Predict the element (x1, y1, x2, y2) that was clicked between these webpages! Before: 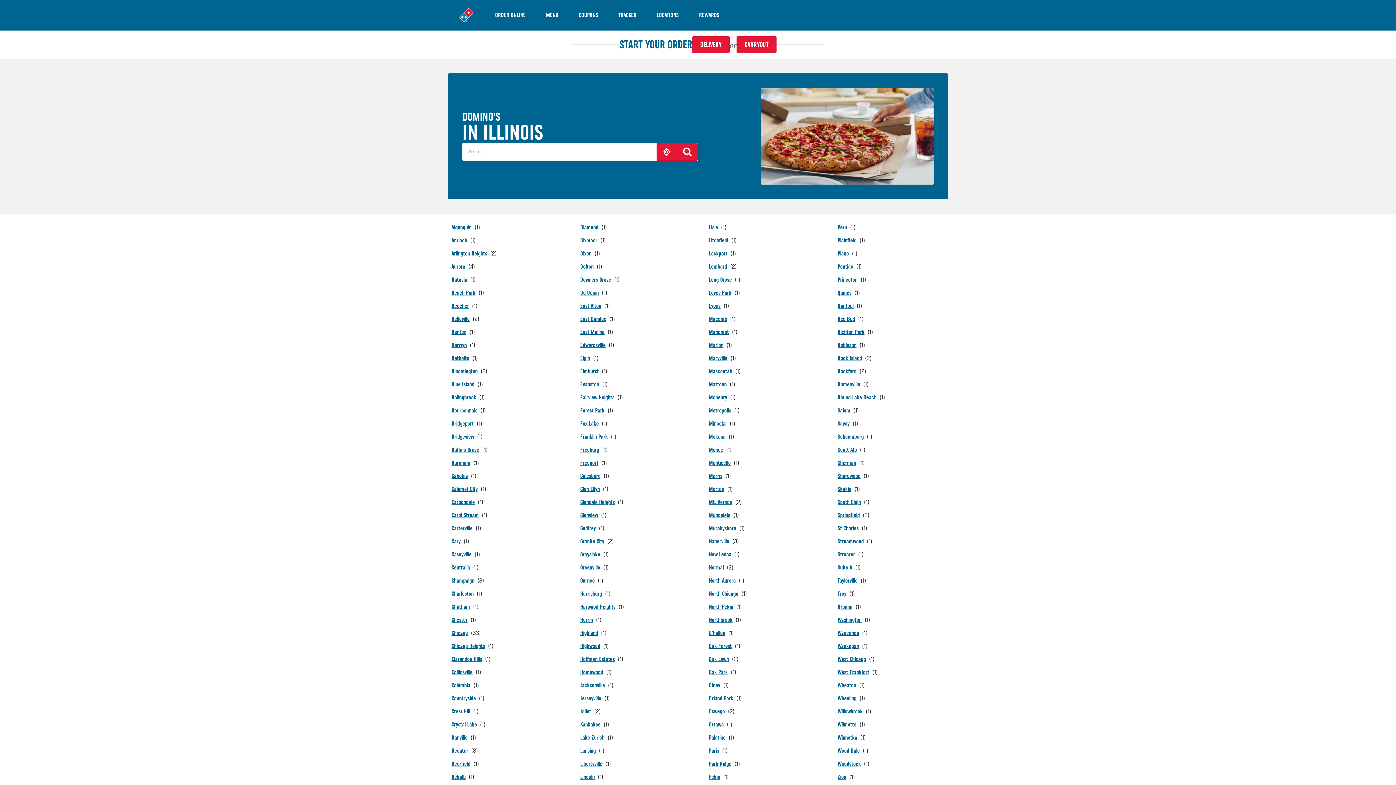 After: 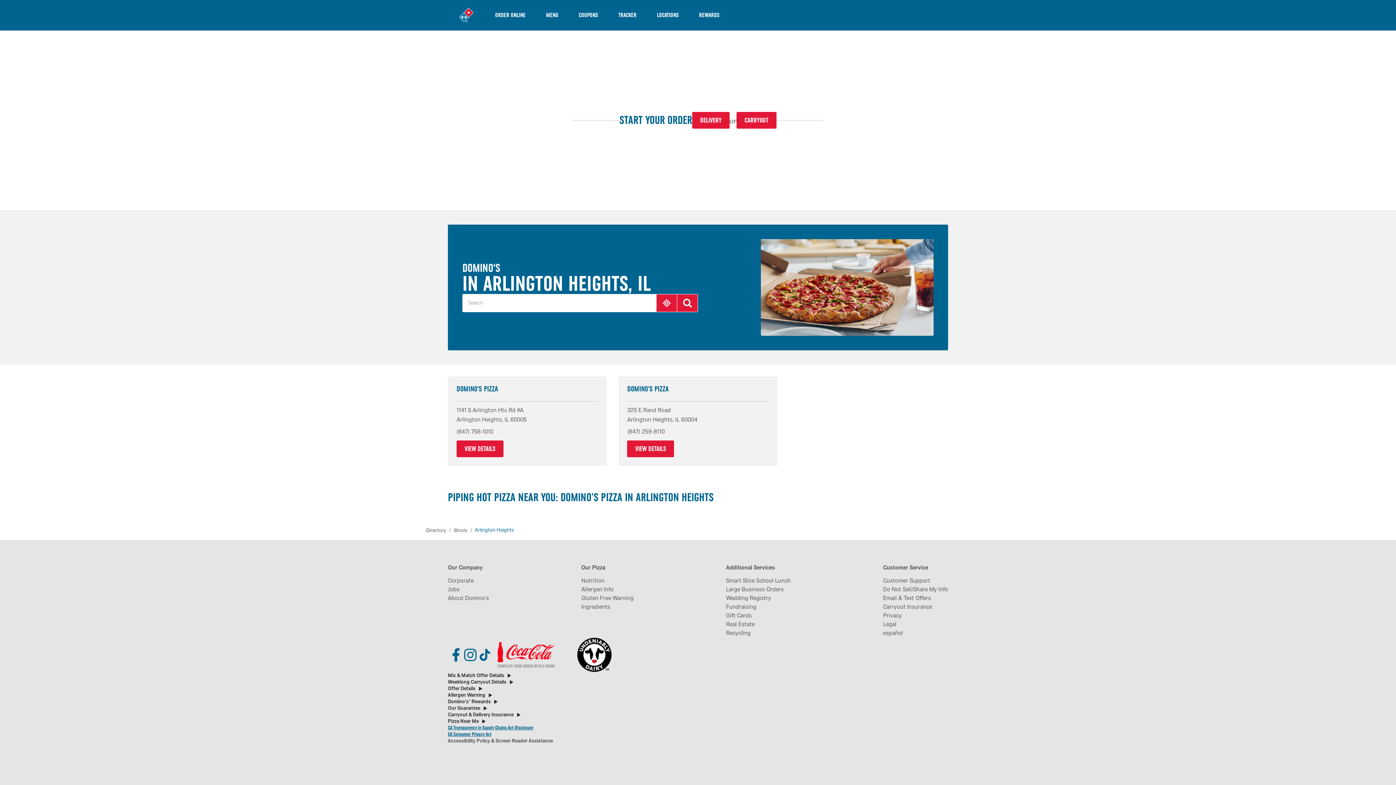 Action: label: Arlington Heights bbox: (451, 249, 497, 258)